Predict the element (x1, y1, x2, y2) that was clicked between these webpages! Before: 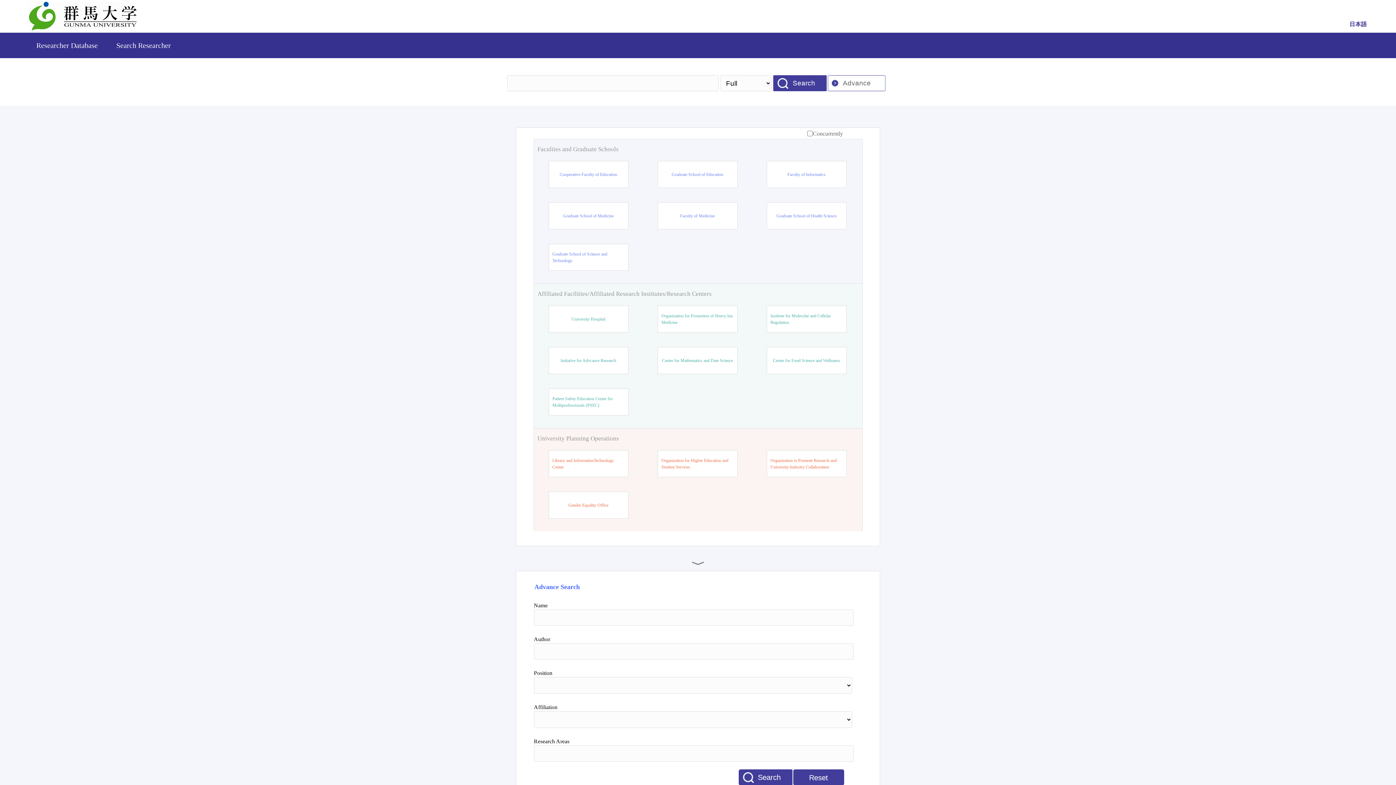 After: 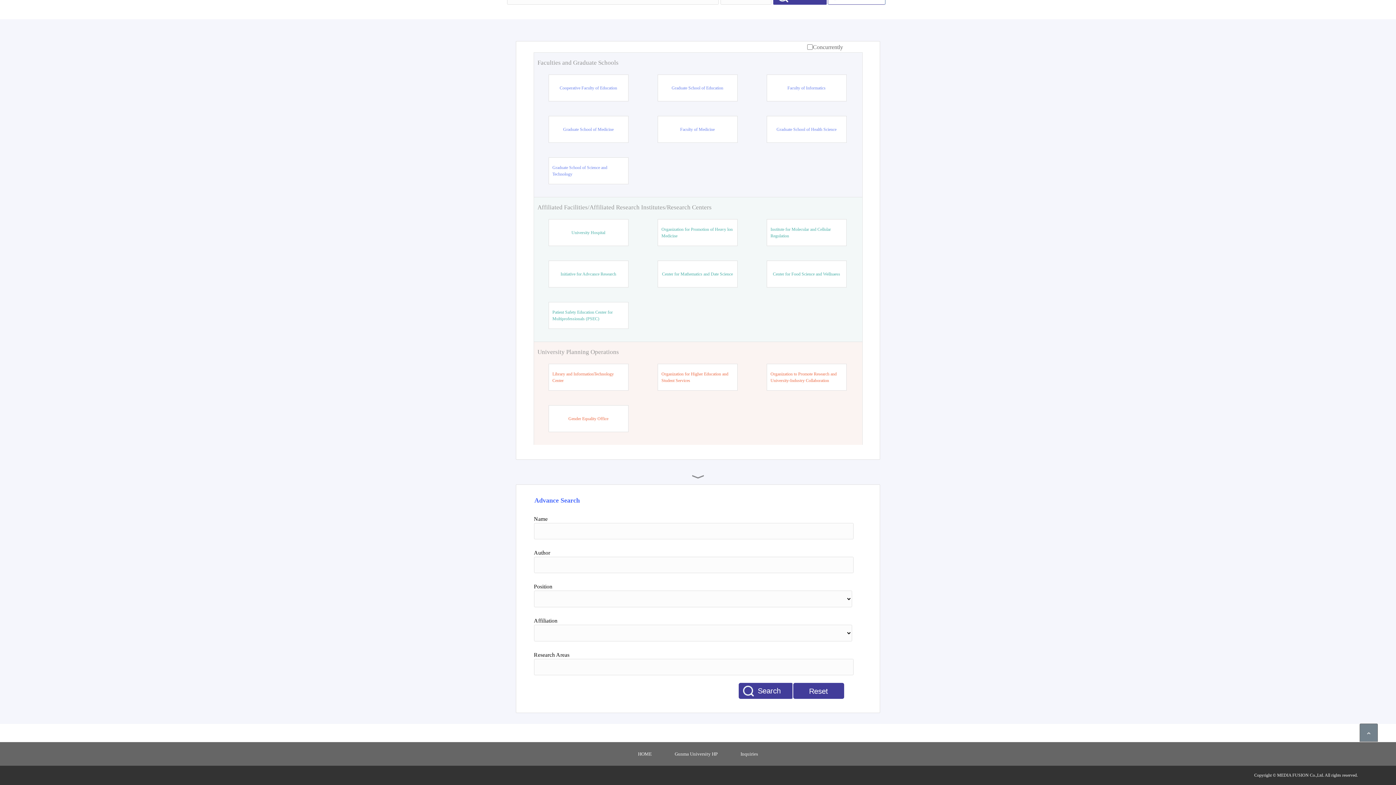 Action: bbox: (828, 75, 886, 91) label: Advance